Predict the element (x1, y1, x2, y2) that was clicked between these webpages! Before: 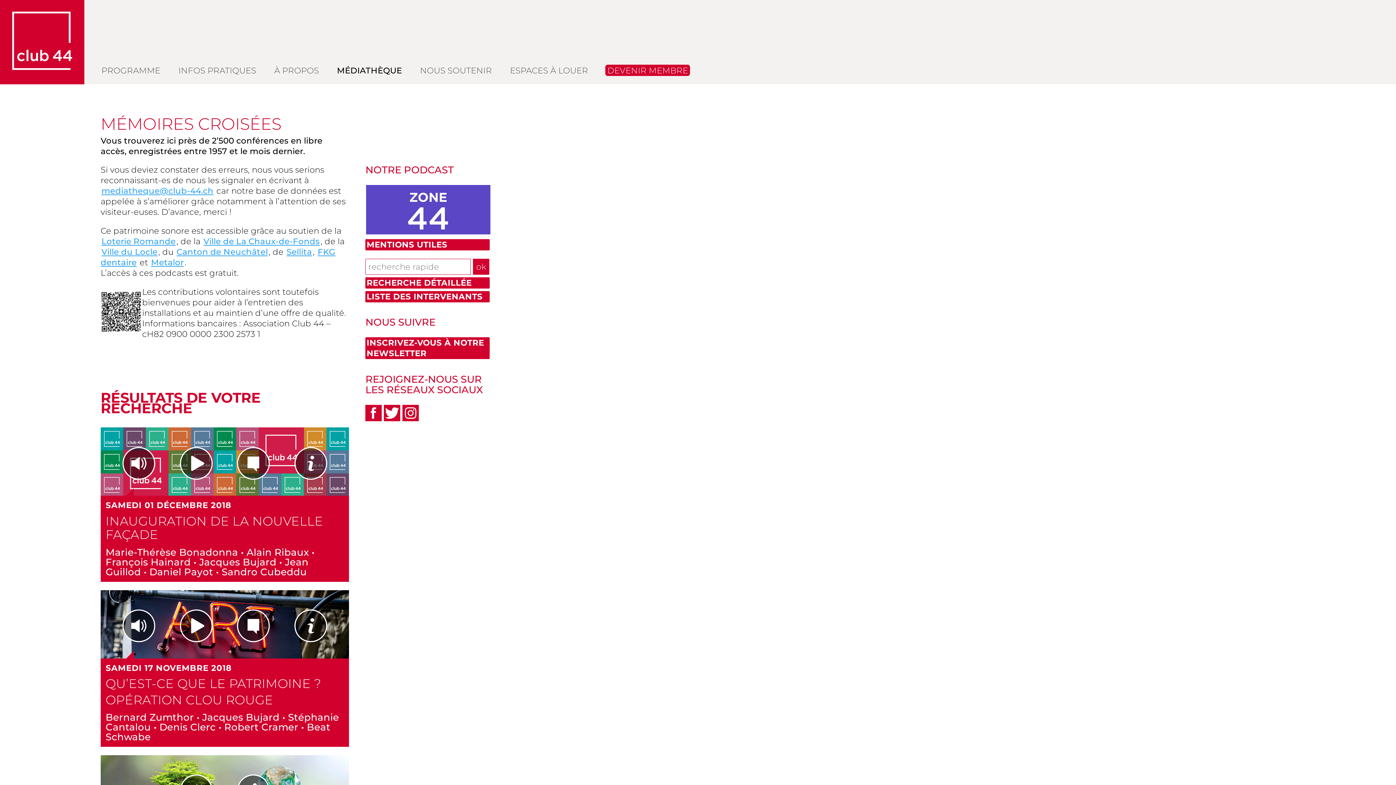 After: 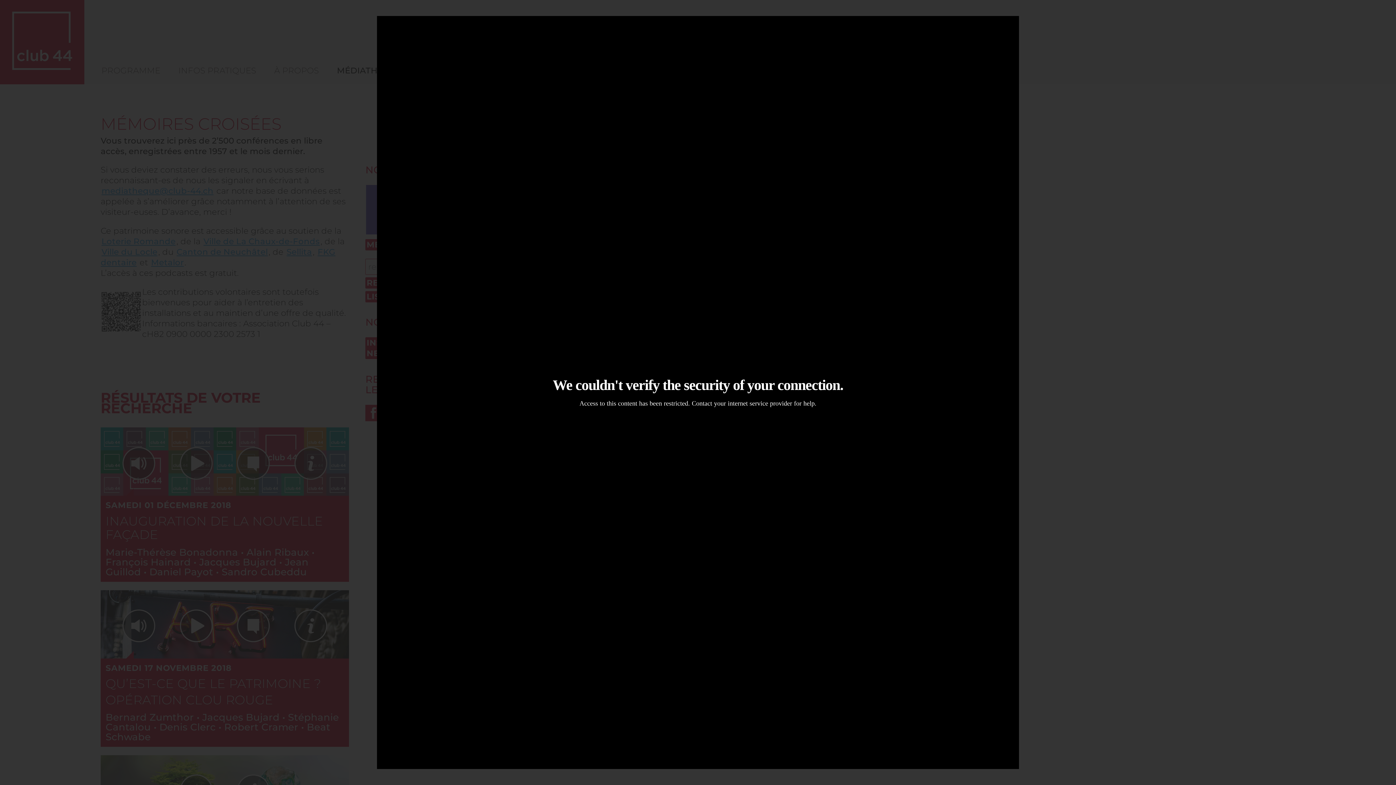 Action: bbox: (179, 447, 212, 479)